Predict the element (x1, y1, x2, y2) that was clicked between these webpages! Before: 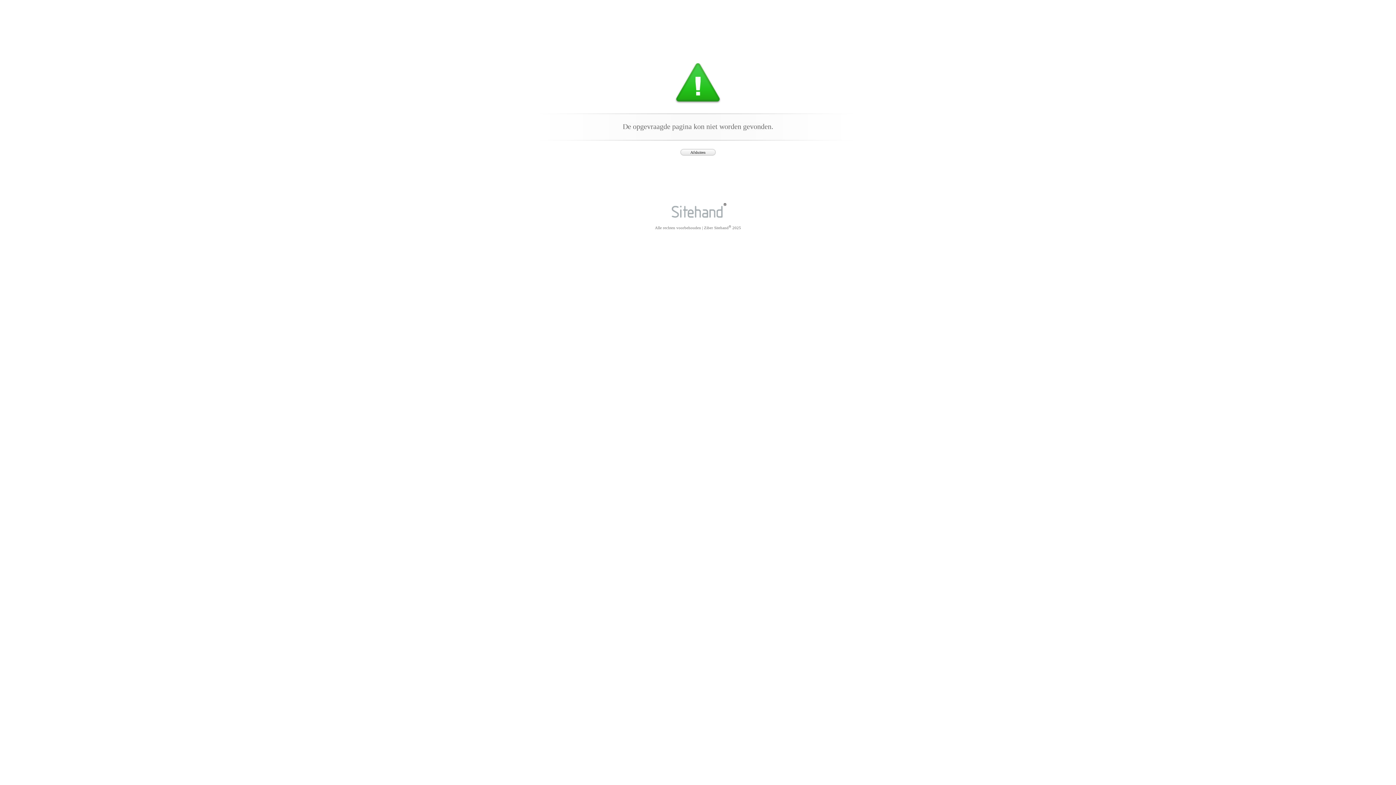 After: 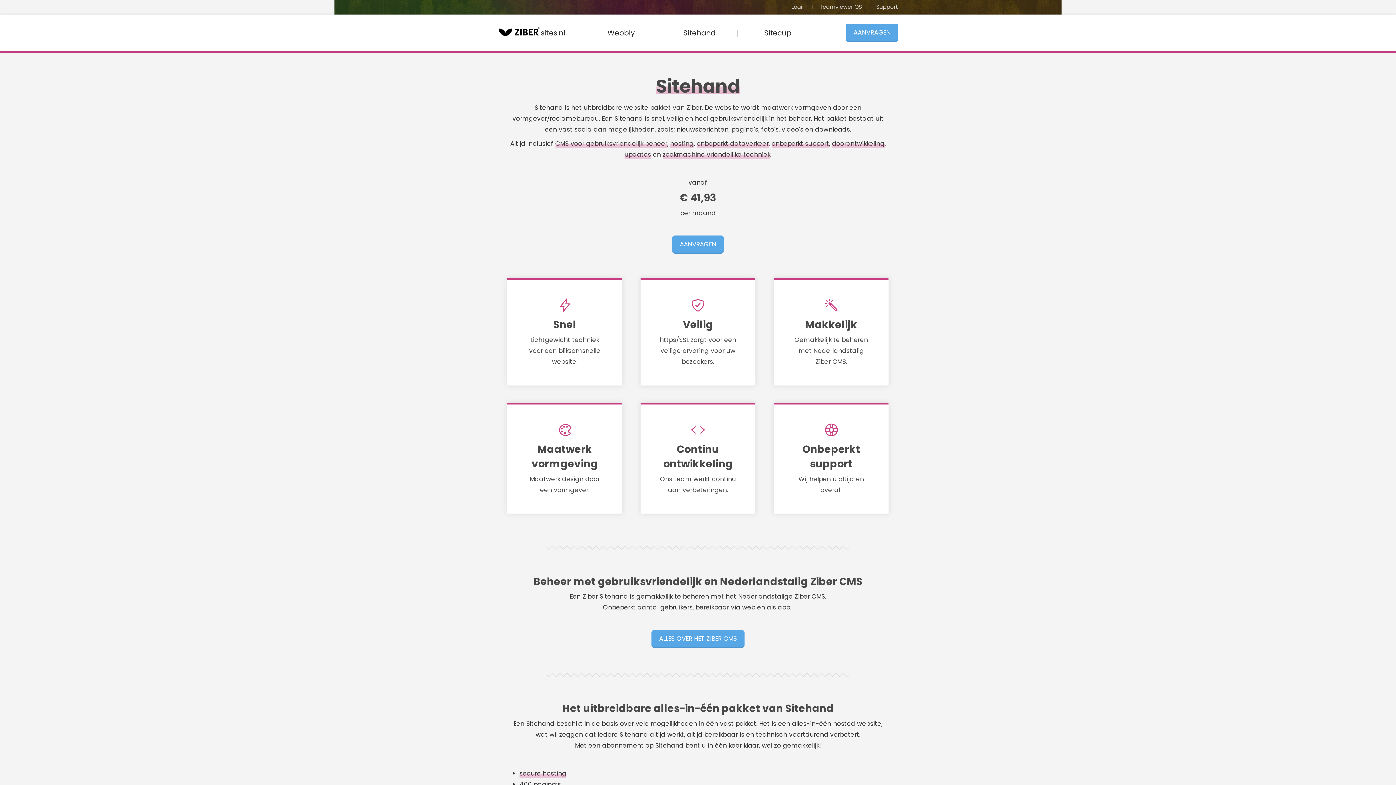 Action: label: Afsluiten bbox: (679, 148, 716, 156)